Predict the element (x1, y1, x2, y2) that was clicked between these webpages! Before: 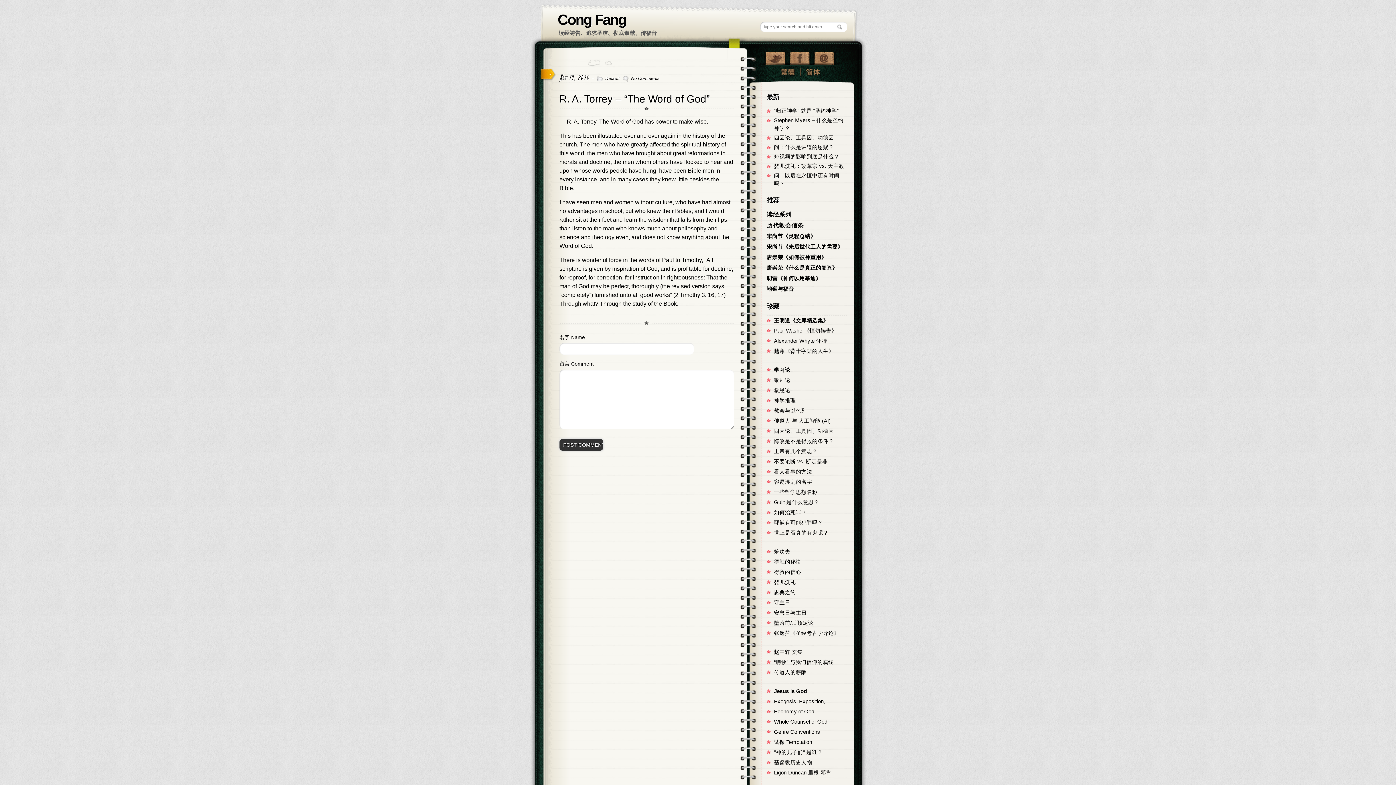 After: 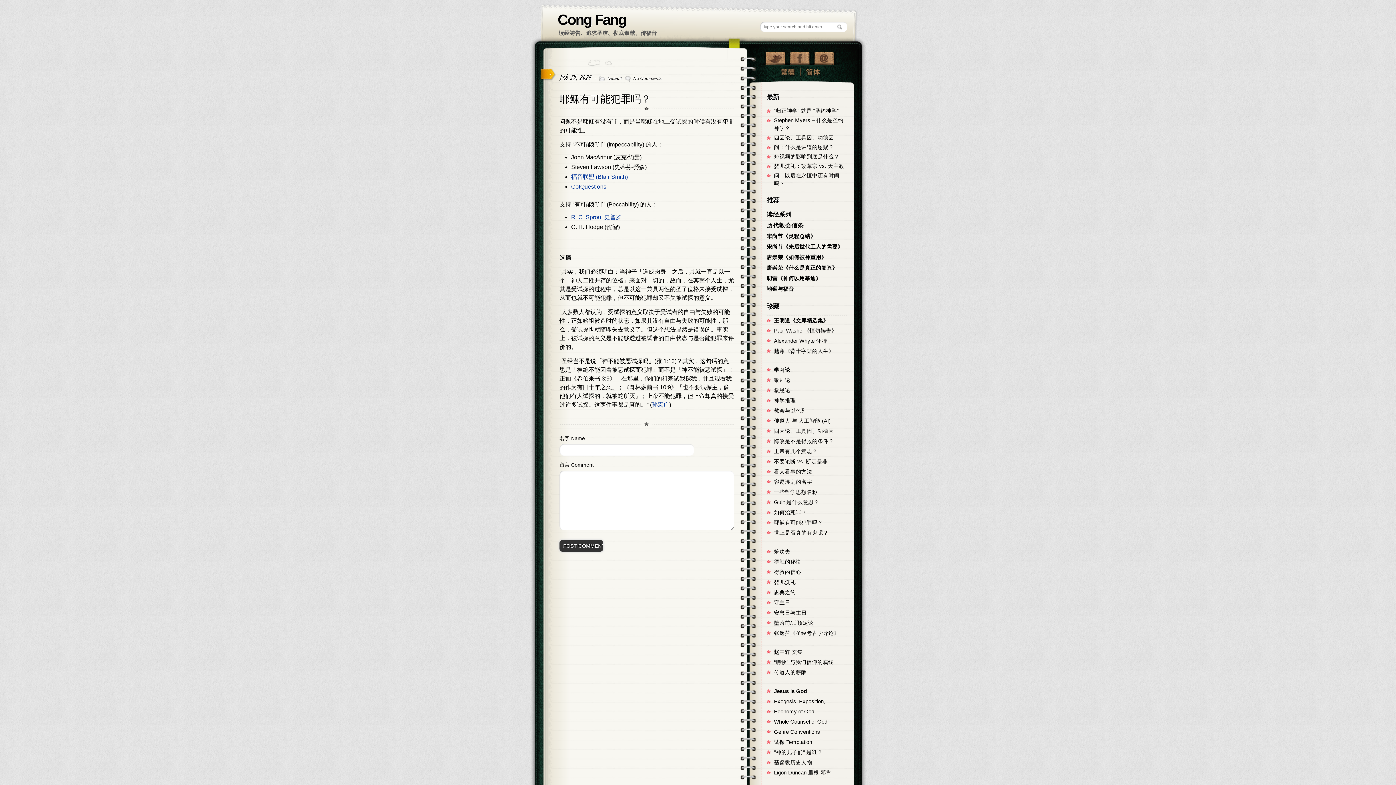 Action: label: 耶稣有可能犯罪吗？ bbox: (774, 520, 823, 525)